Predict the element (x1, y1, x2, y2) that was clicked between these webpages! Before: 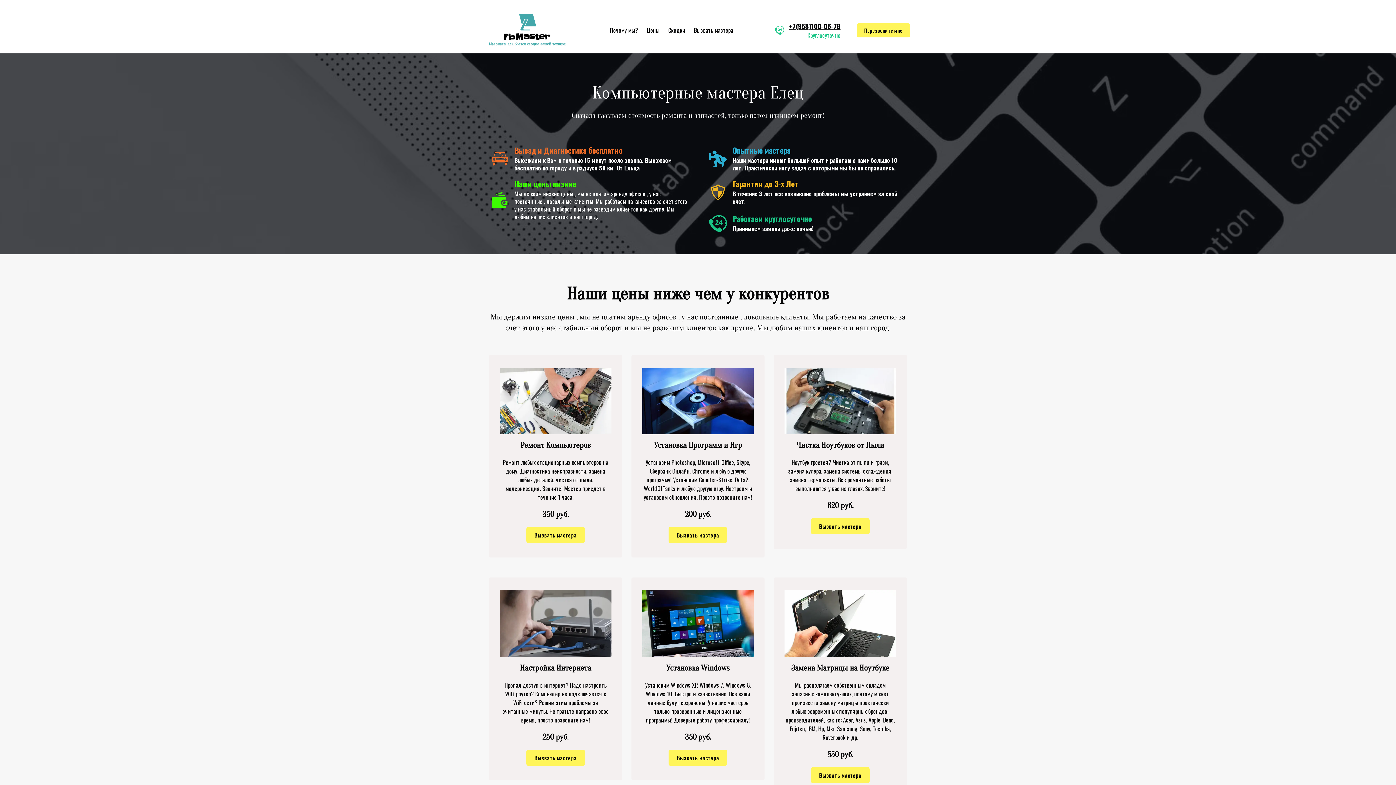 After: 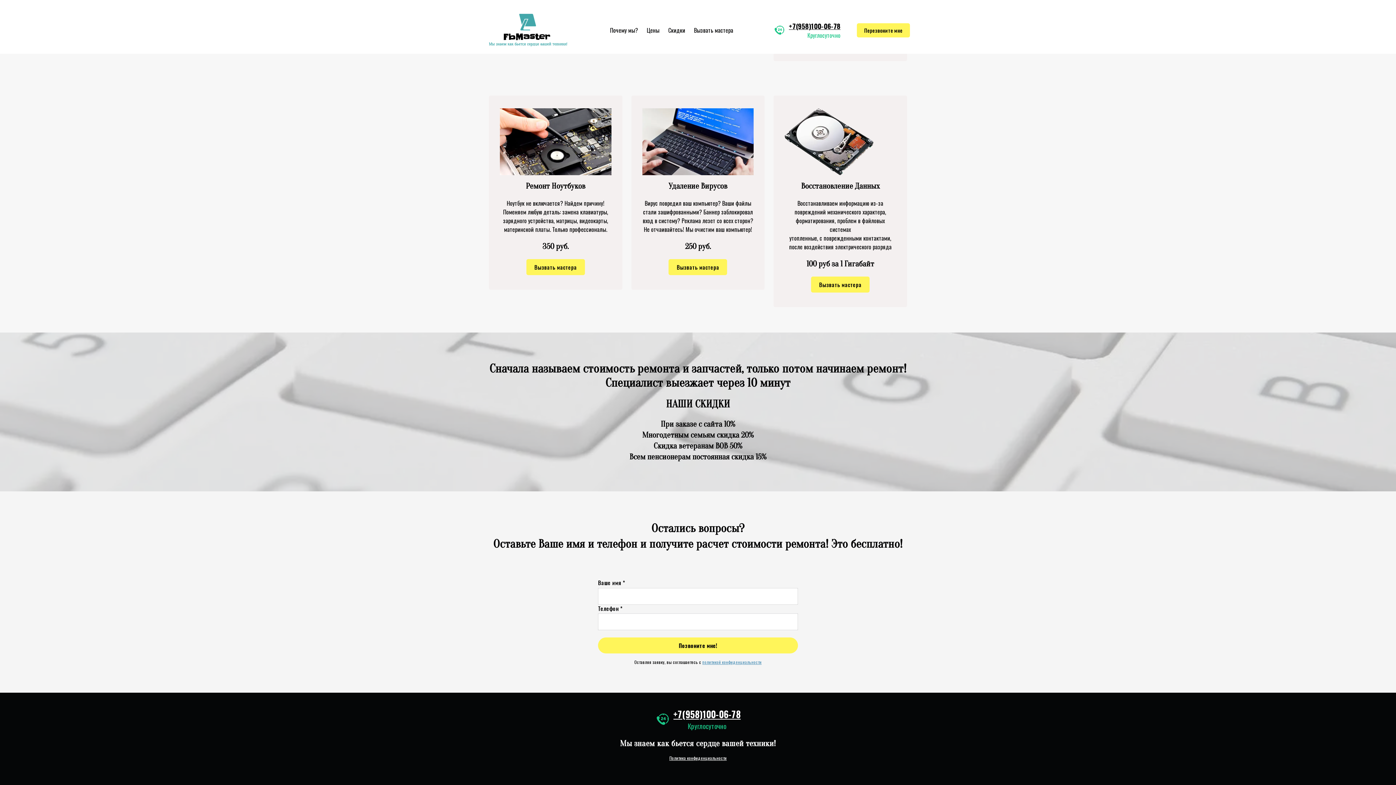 Action: label: Вызвать мастера bbox: (668, 527, 727, 543)